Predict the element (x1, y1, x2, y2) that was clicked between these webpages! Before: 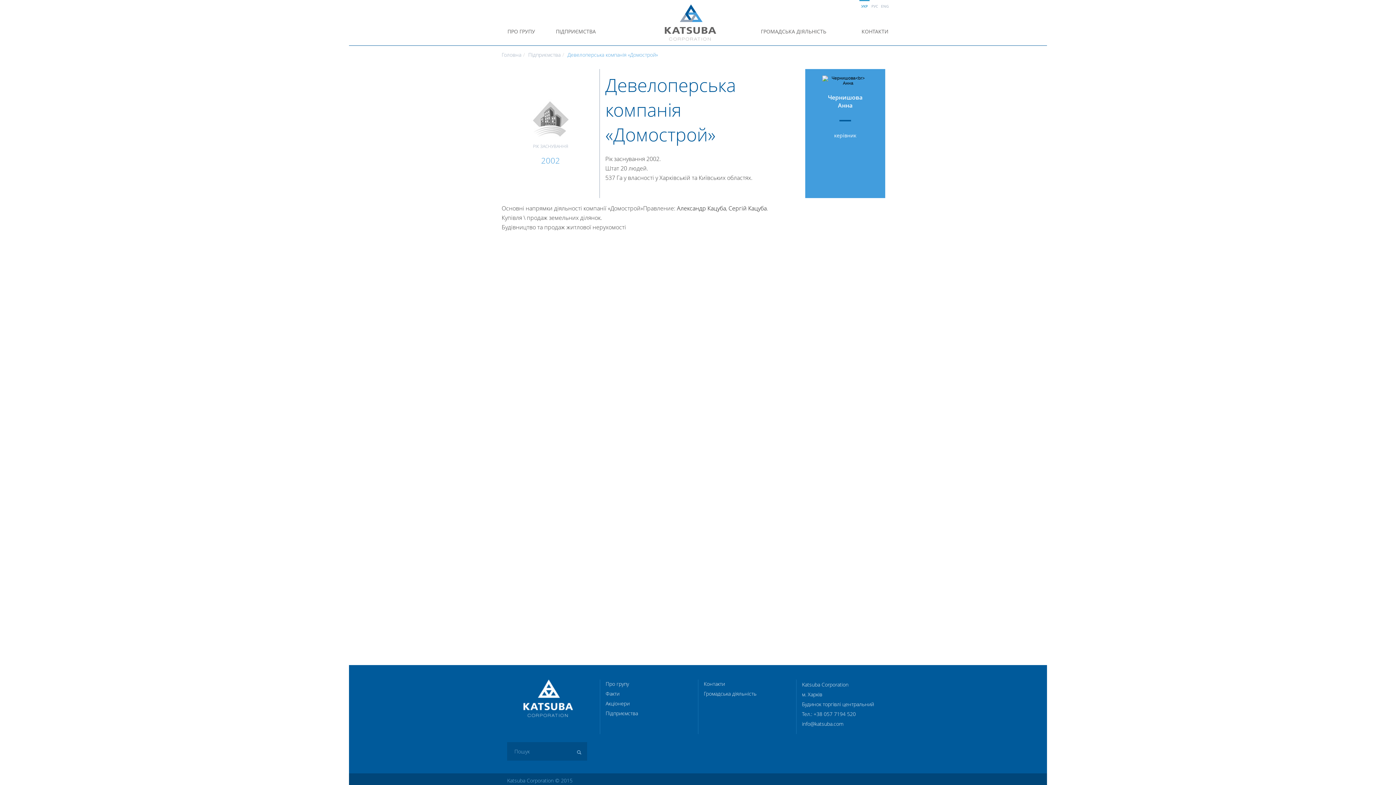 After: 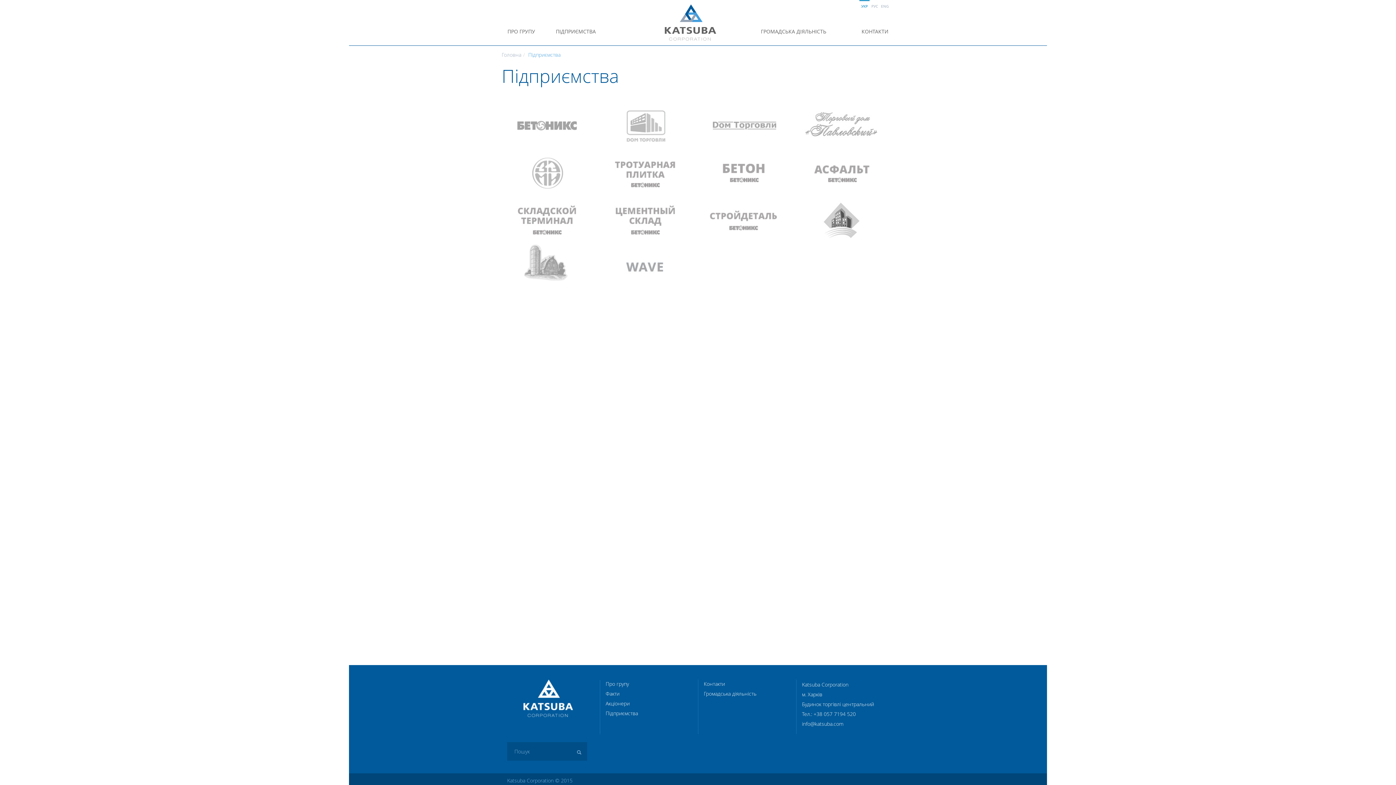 Action: bbox: (528, 51, 560, 58) label: Підприємства